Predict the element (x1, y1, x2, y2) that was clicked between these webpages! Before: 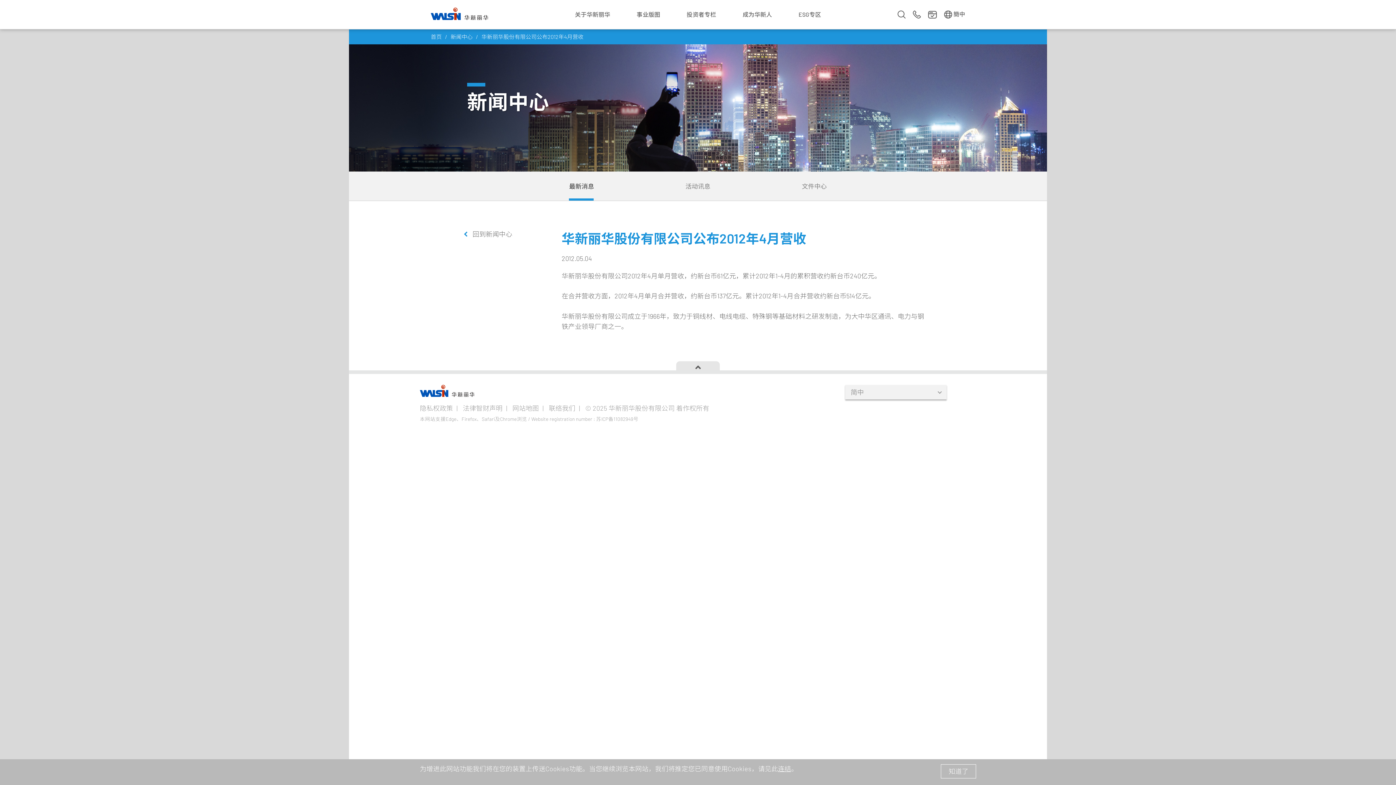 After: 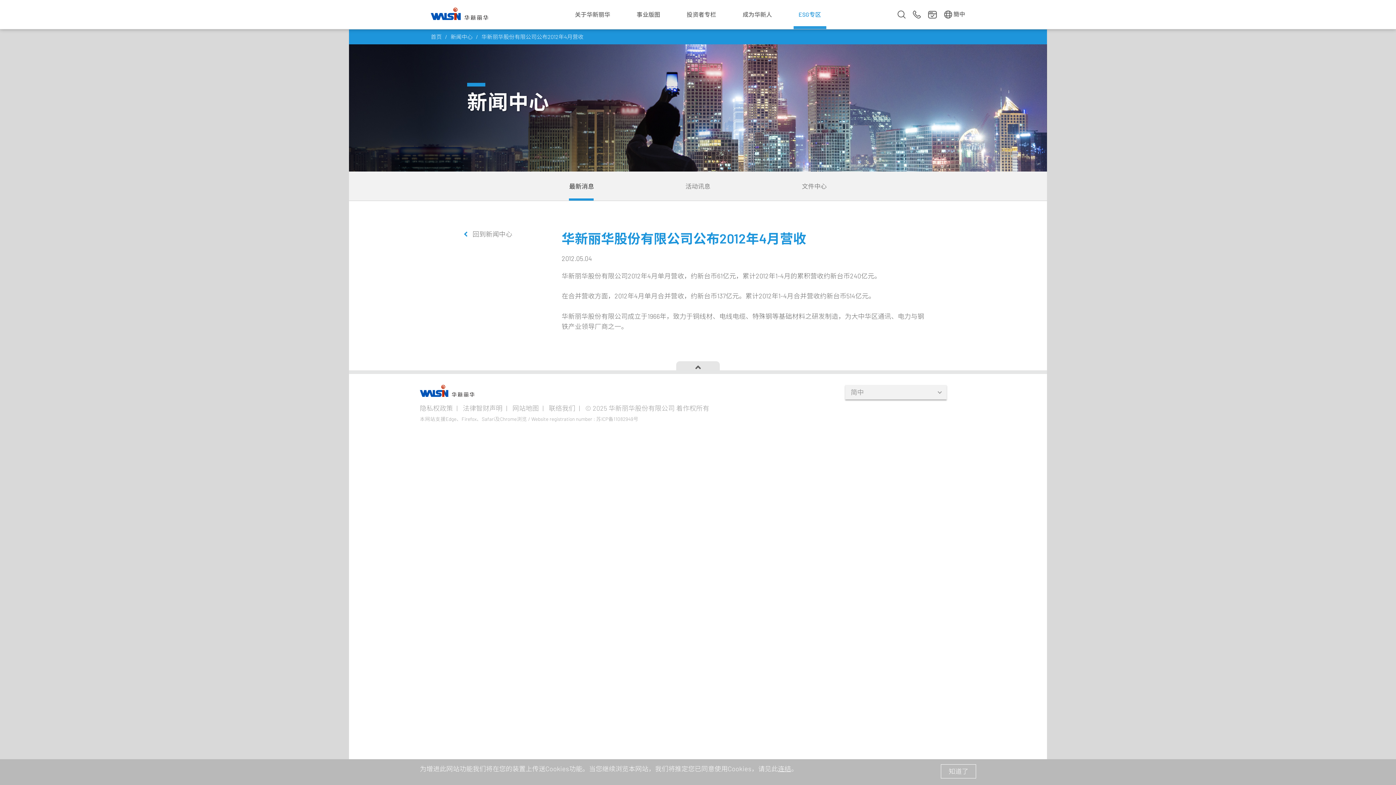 Action: bbox: (785, 0, 834, 29) label: ESG专区